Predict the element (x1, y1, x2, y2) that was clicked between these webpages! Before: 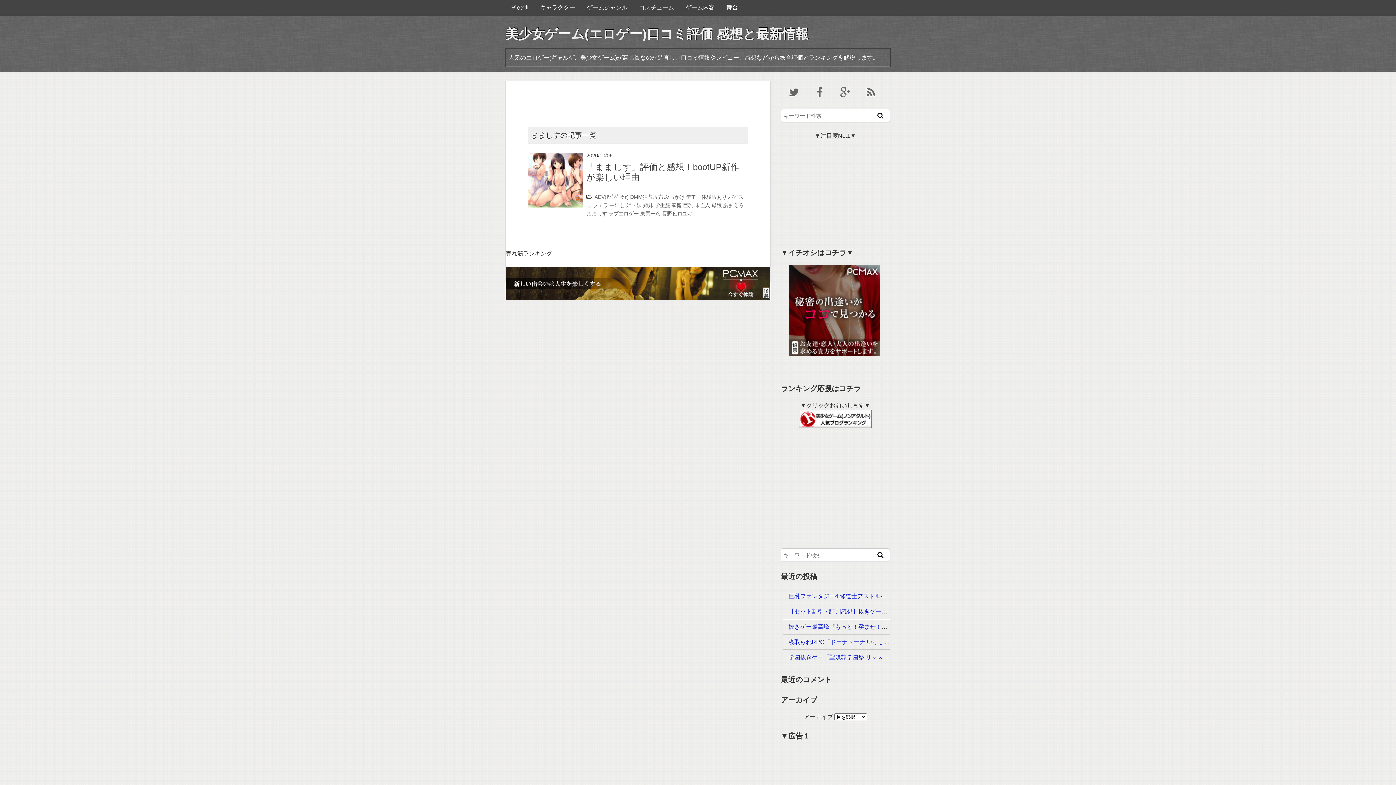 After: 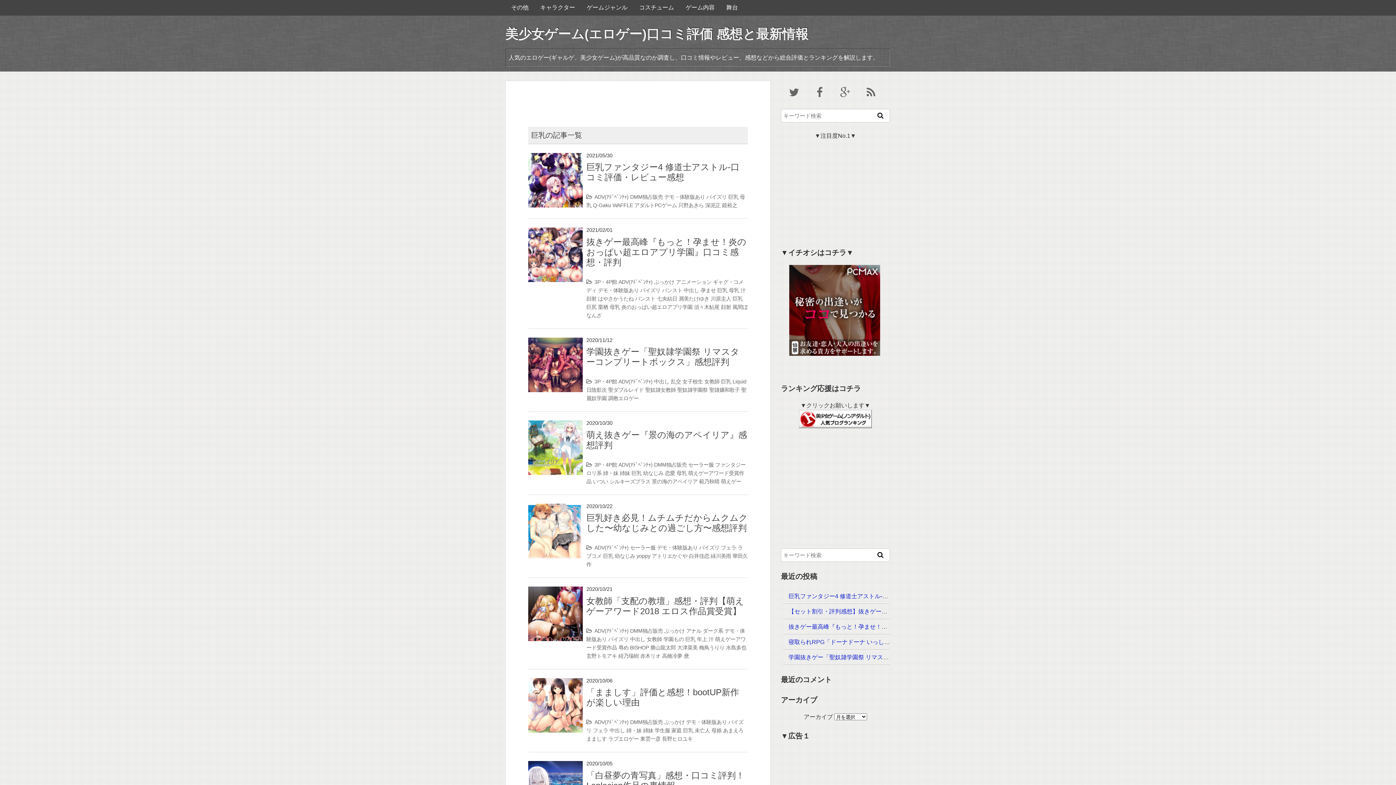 Action: bbox: (683, 202, 693, 208) label: 巨乳